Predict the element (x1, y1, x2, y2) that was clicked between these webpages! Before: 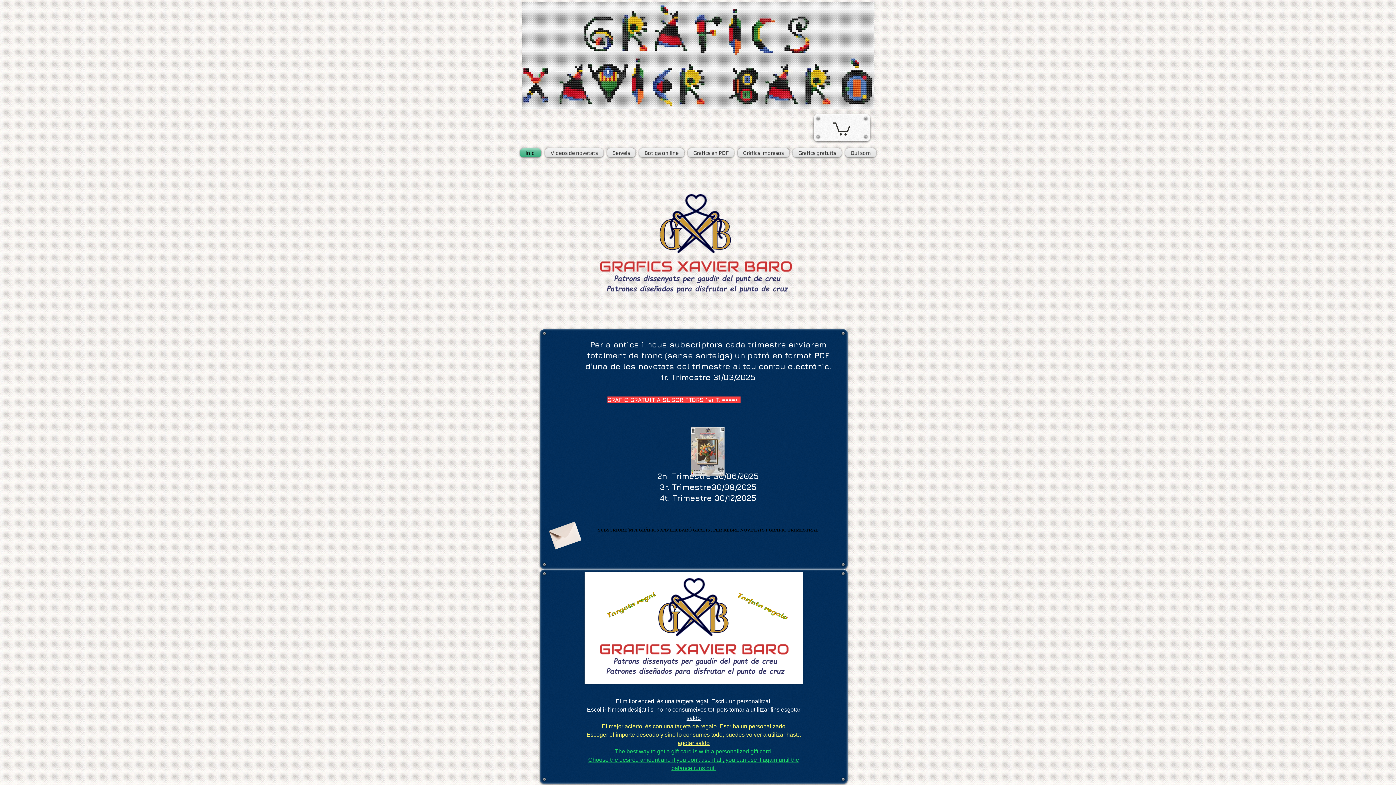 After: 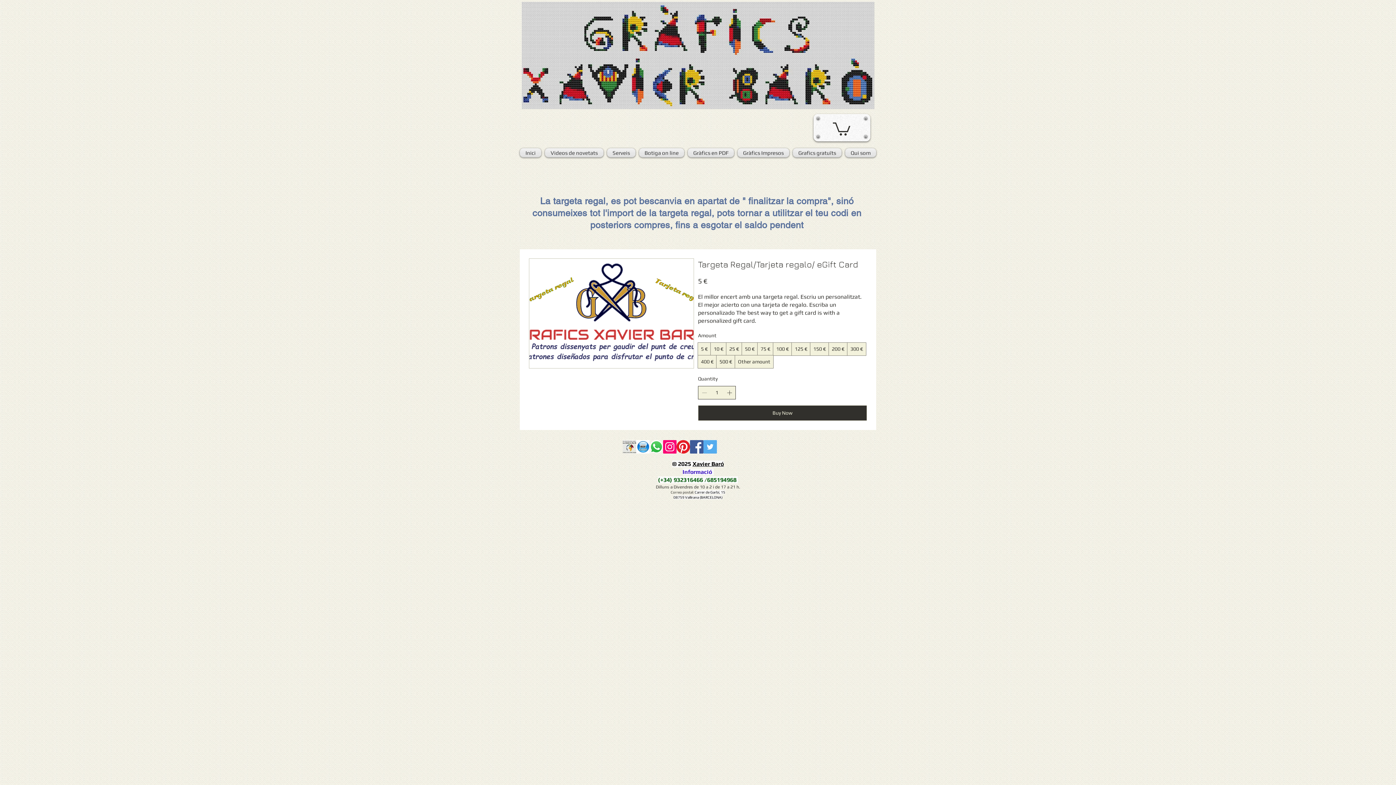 Action: bbox: (584, 572, 802, 684)